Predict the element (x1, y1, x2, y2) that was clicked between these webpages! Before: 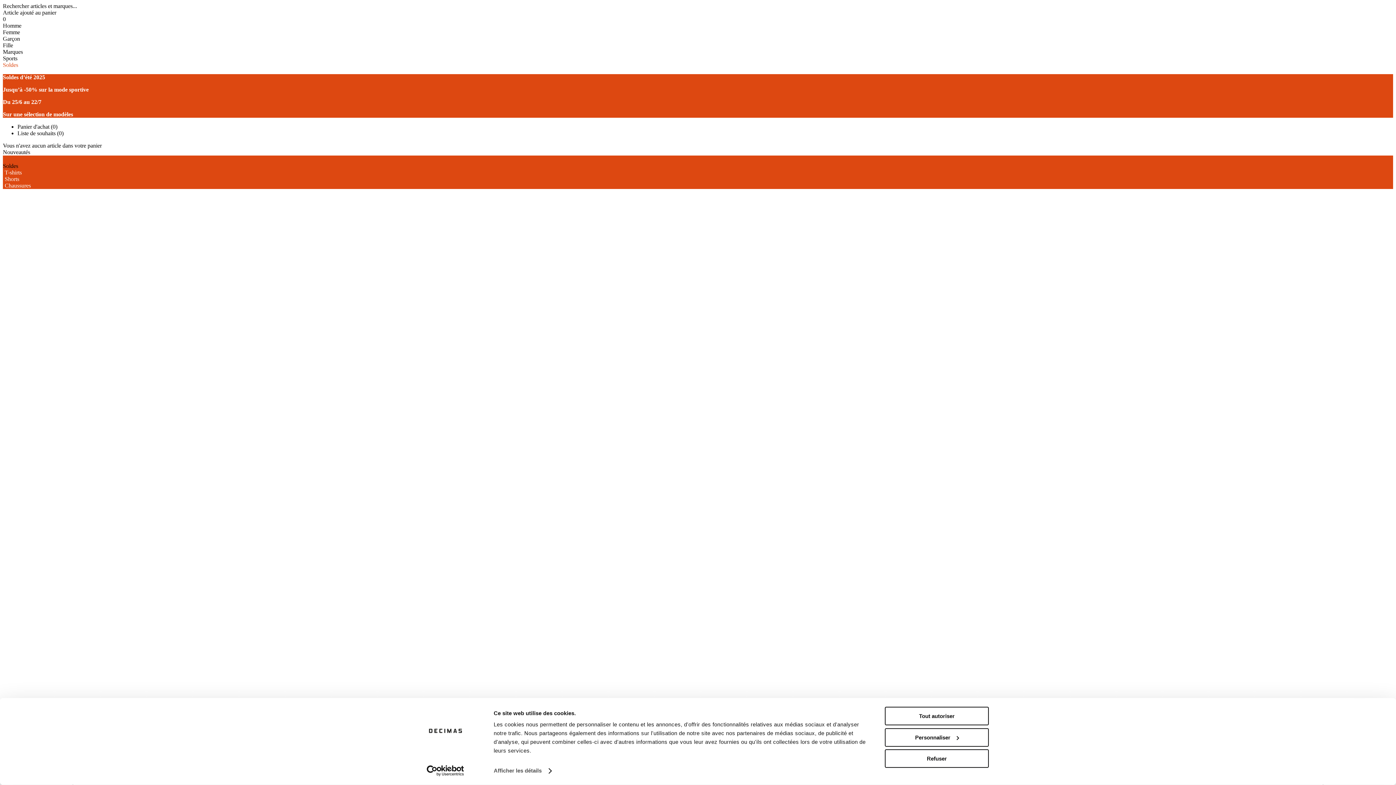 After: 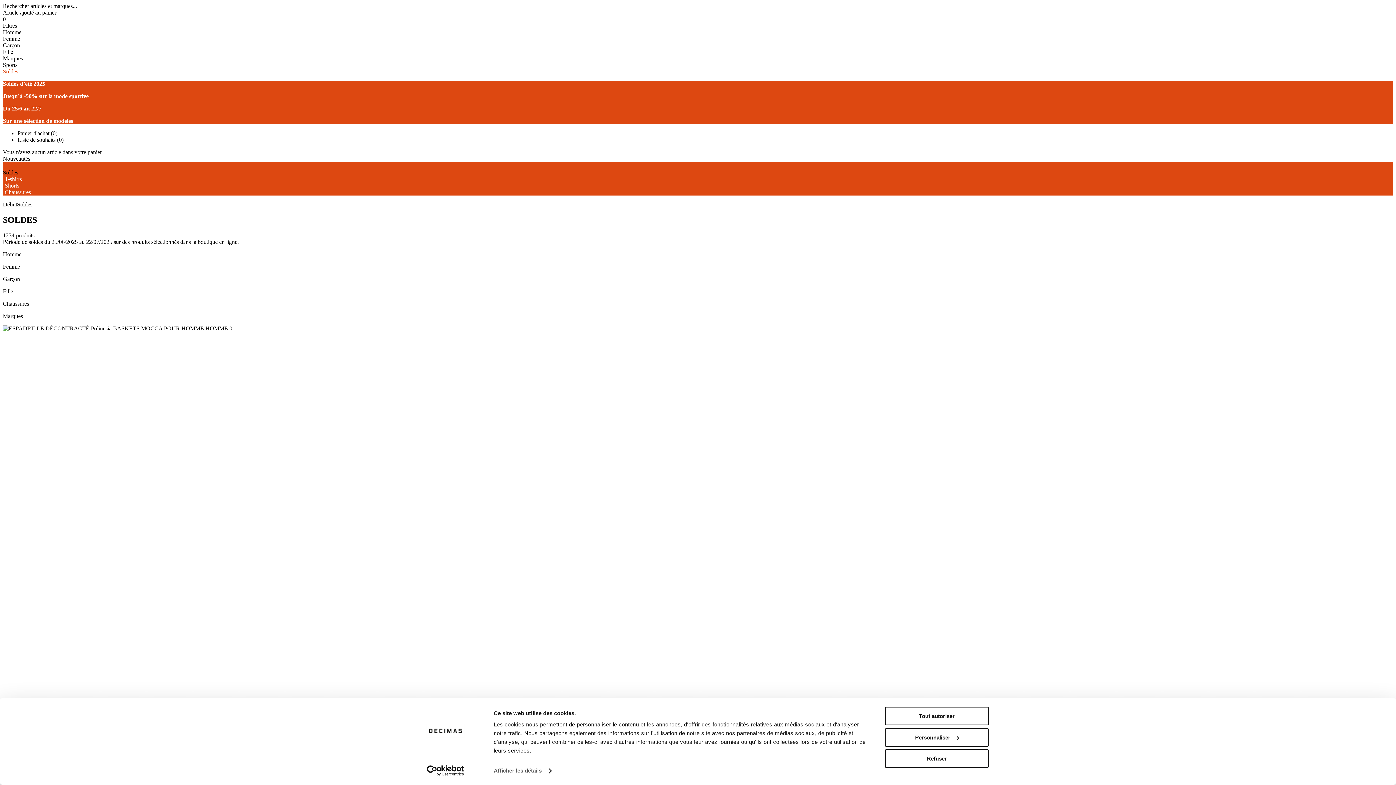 Action: bbox: (2, 208, 1393, 711)